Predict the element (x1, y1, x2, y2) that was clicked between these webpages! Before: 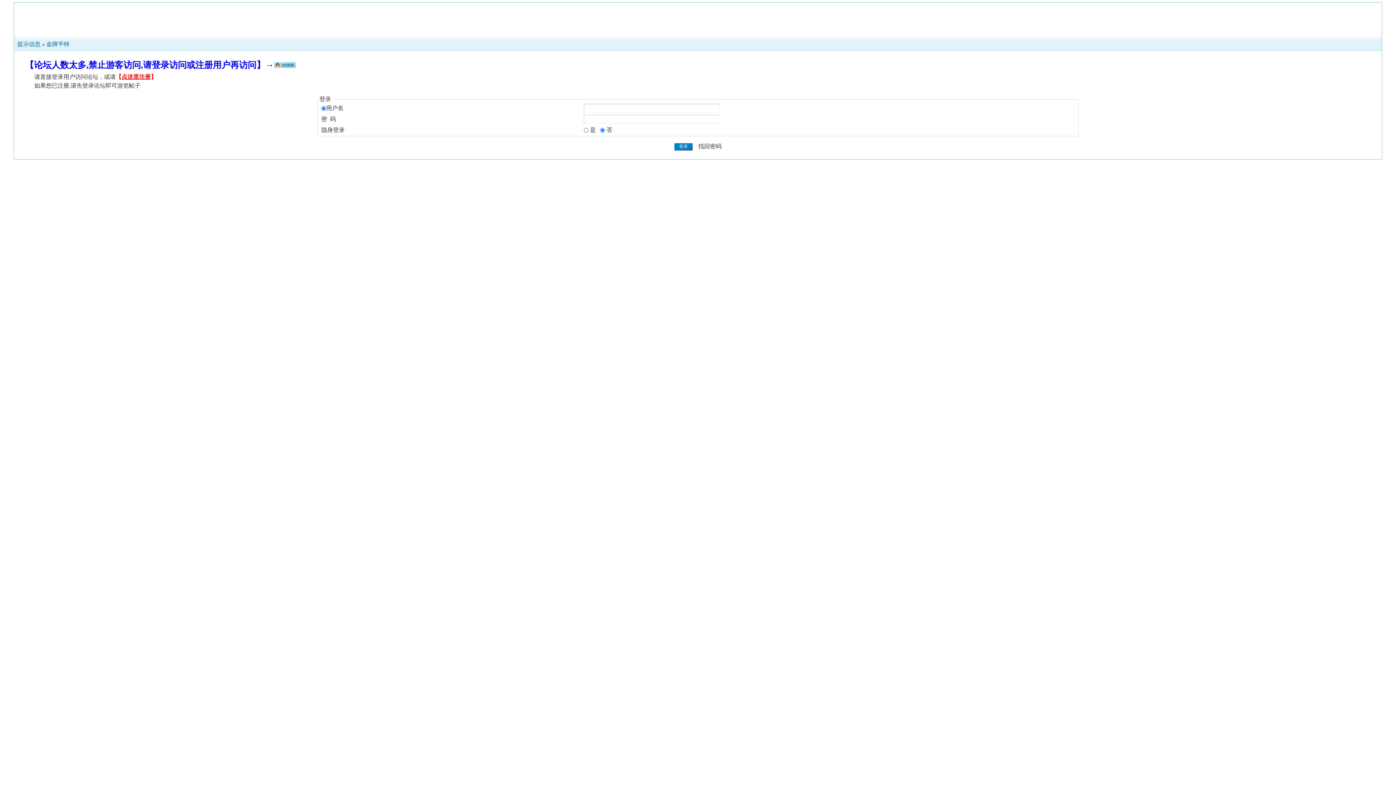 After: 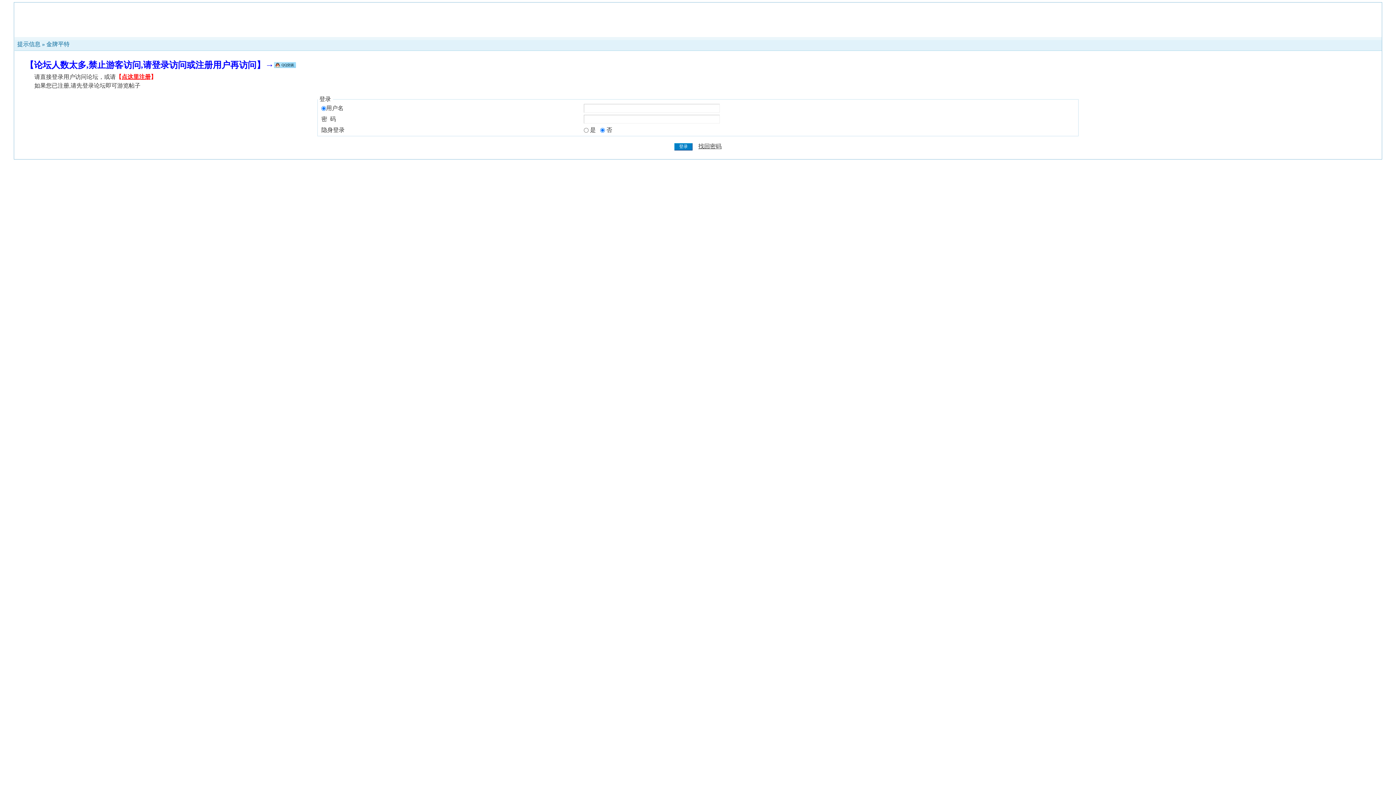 Action: label: 找回密码 bbox: (698, 143, 721, 149)